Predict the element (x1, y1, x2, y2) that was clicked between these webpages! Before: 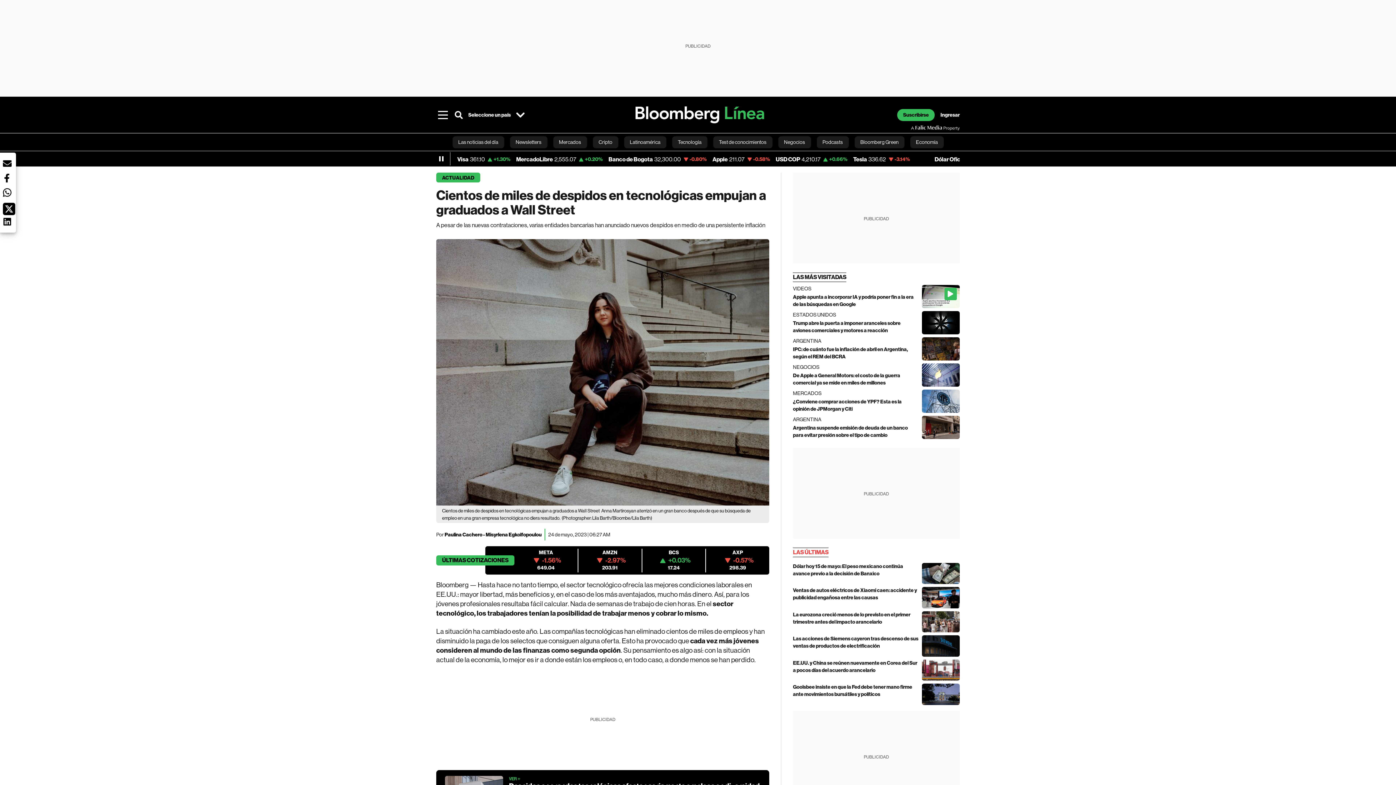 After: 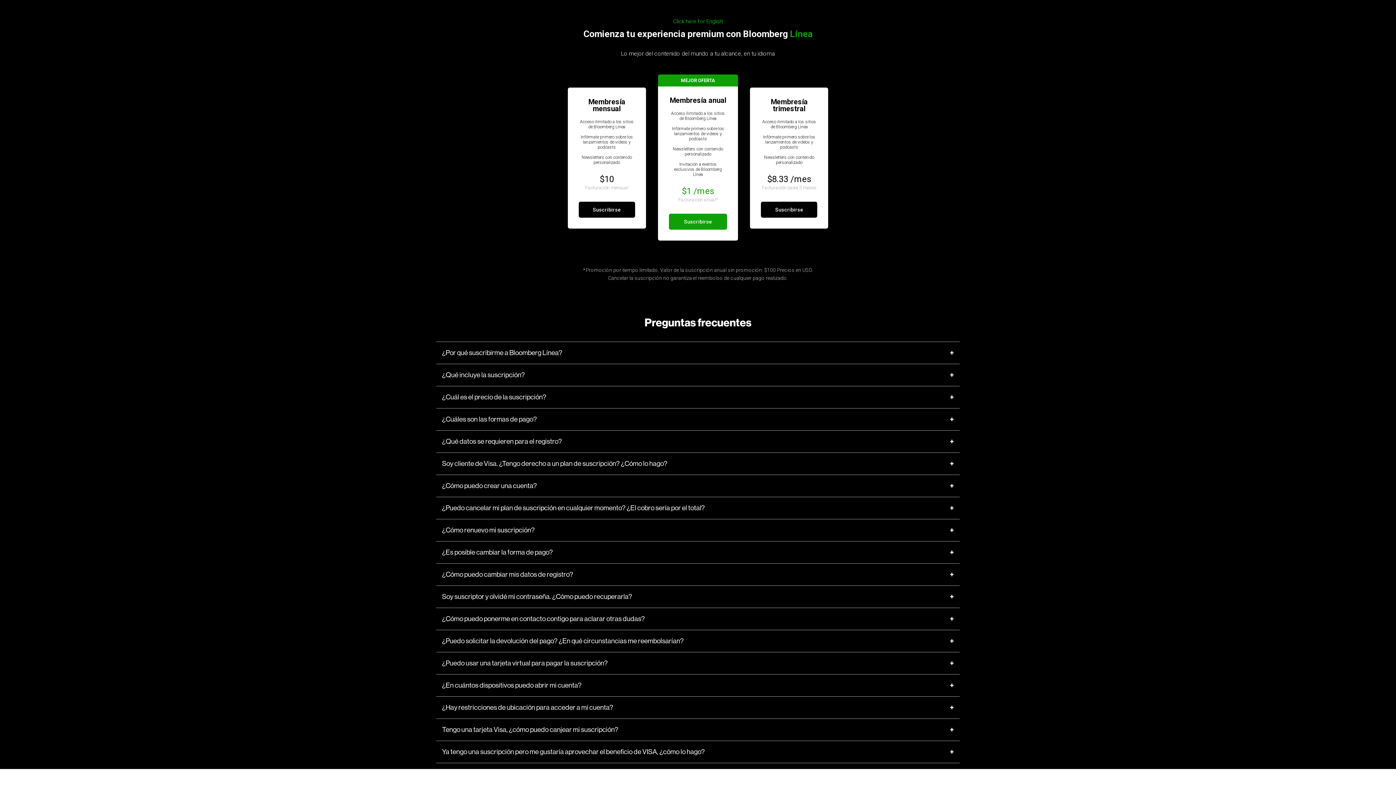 Action: label: Suscribirse bbox: (897, 108, 934, 120)